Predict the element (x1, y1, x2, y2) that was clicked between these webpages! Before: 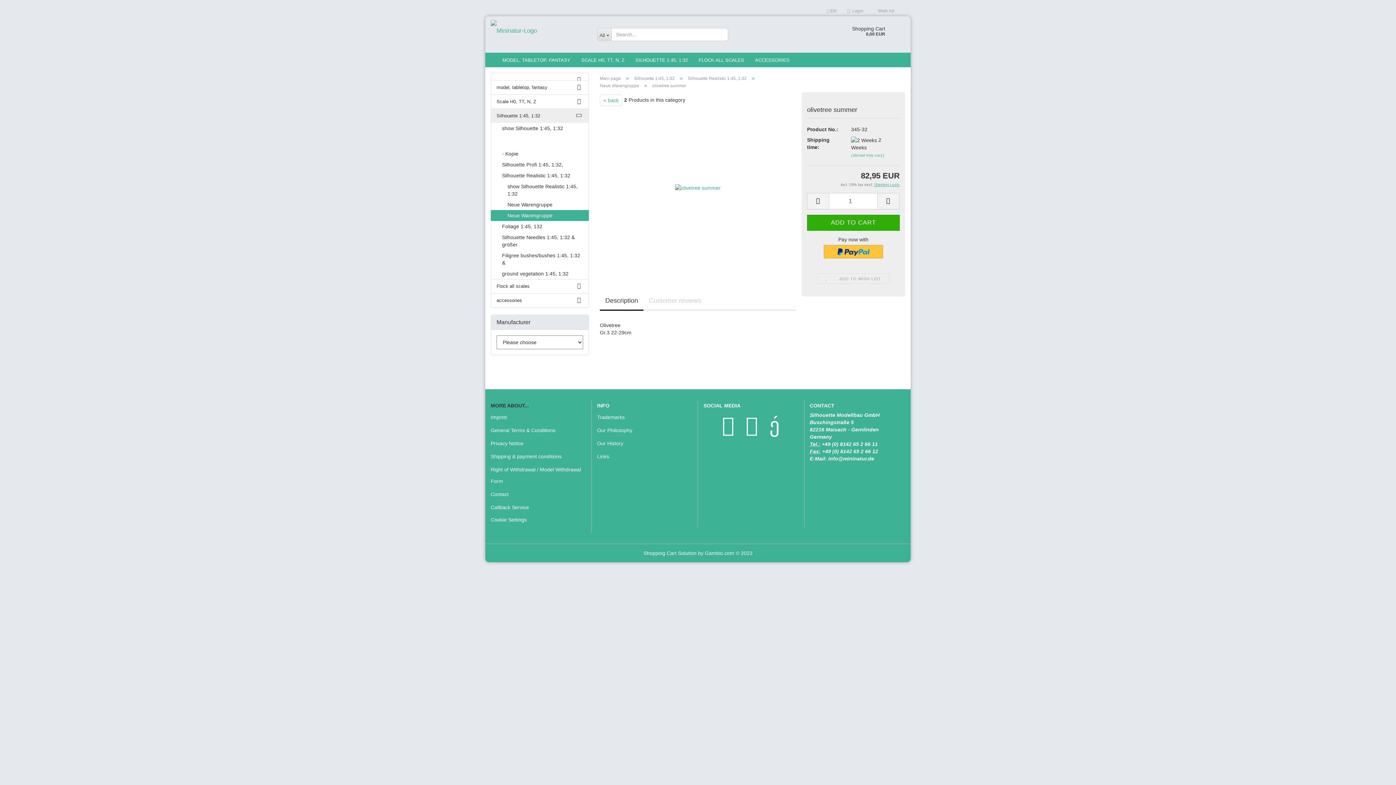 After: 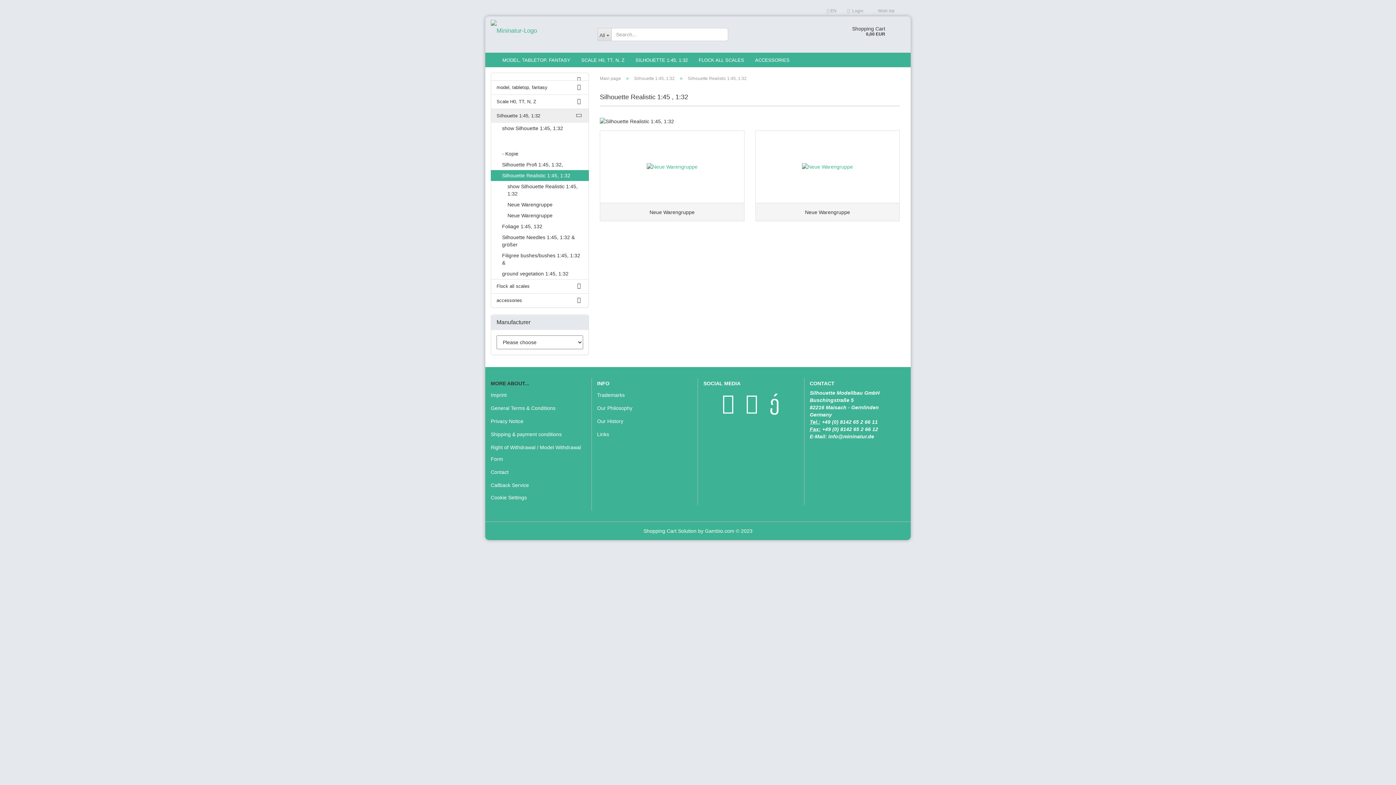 Action: label: show Silhouette Realistic 1:45, 1:32 bbox: (491, 181, 588, 199)